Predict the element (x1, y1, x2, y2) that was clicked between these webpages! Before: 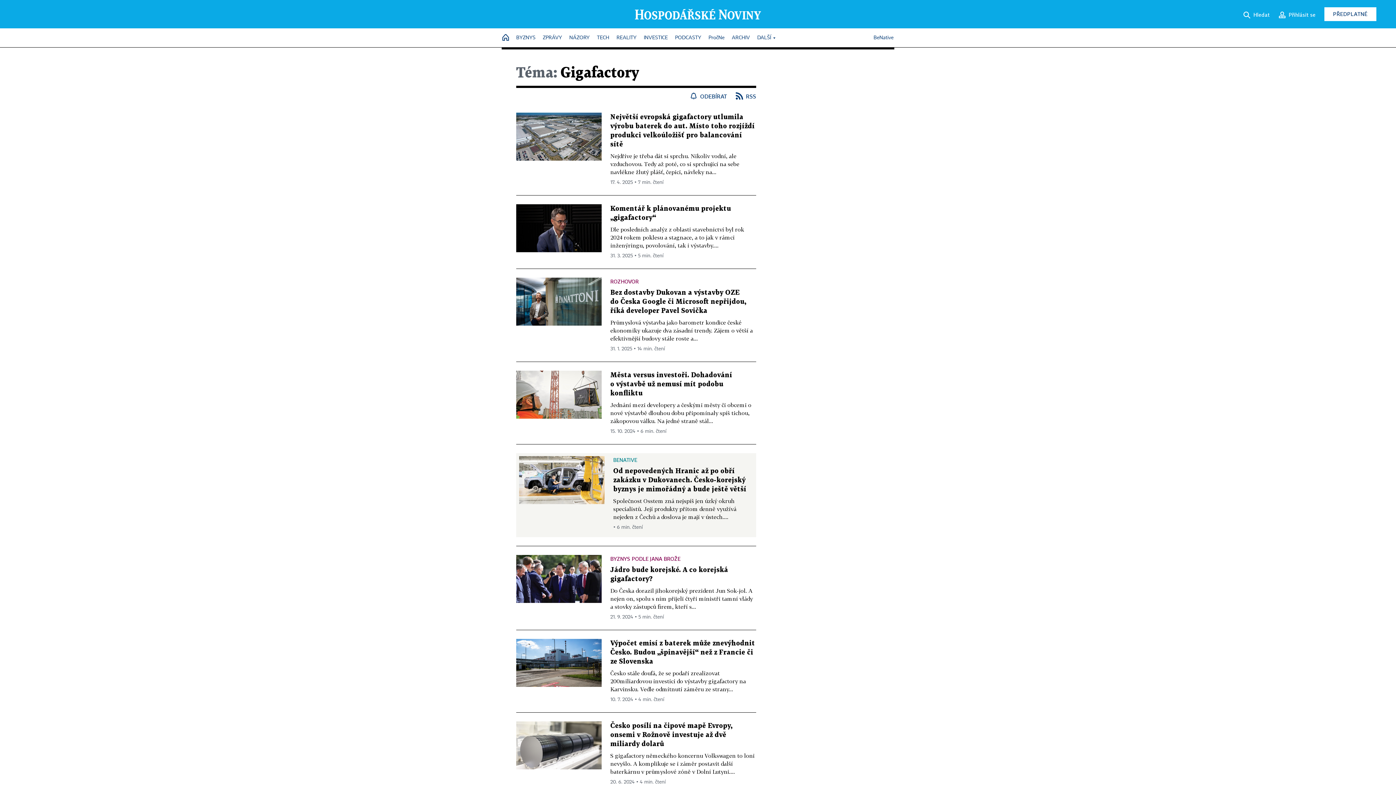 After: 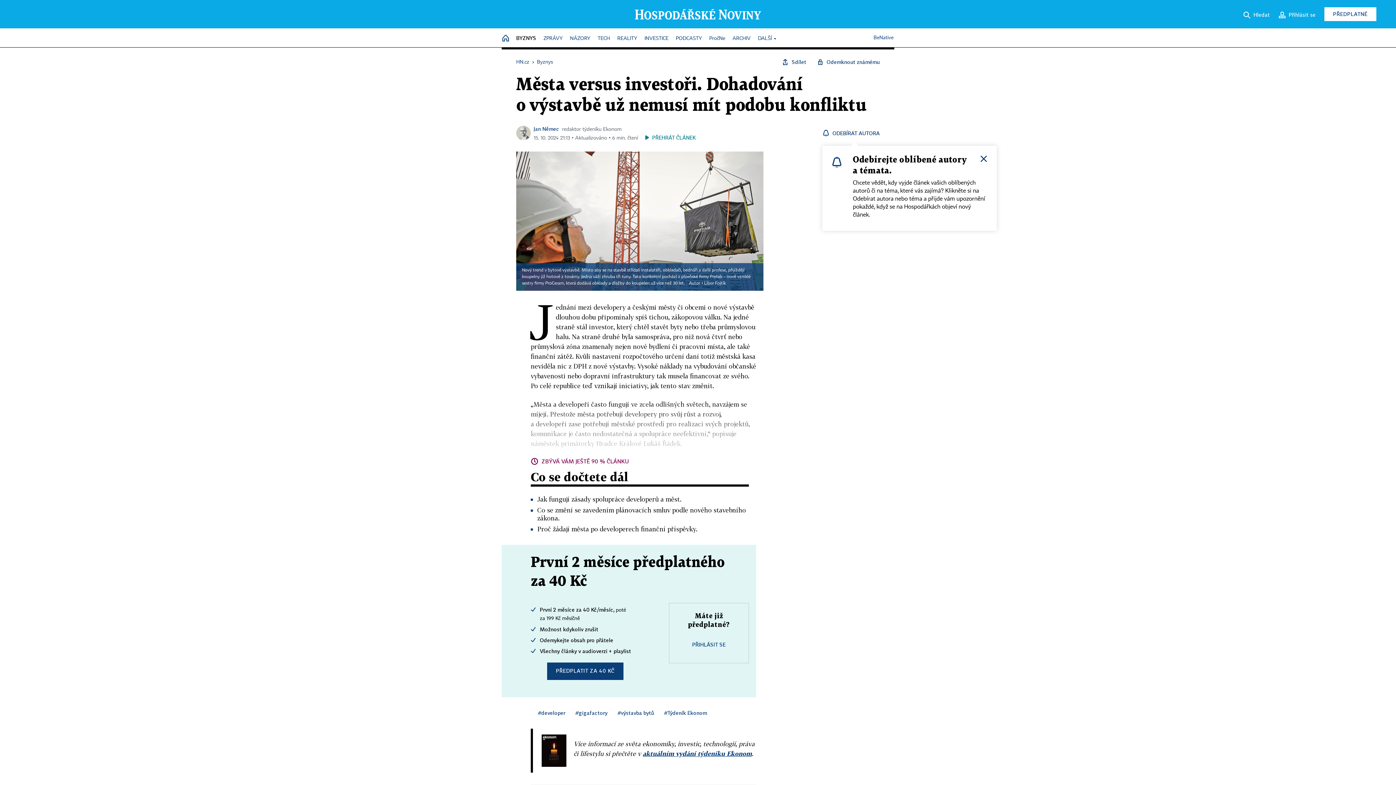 Action: label: Města versus investoři. Dohadování o výstavbě už nemusí mít podobu konfliktu bbox: (610, 372, 732, 396)